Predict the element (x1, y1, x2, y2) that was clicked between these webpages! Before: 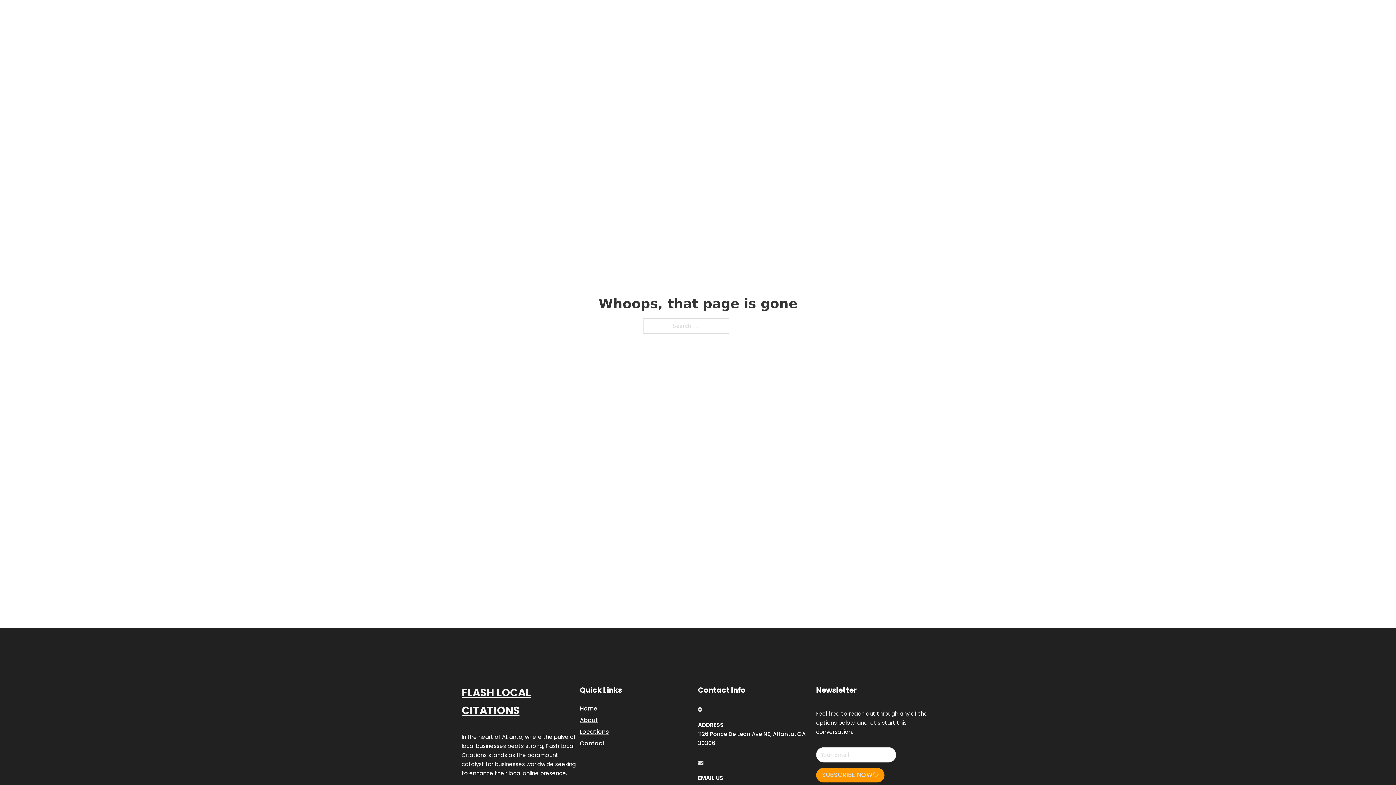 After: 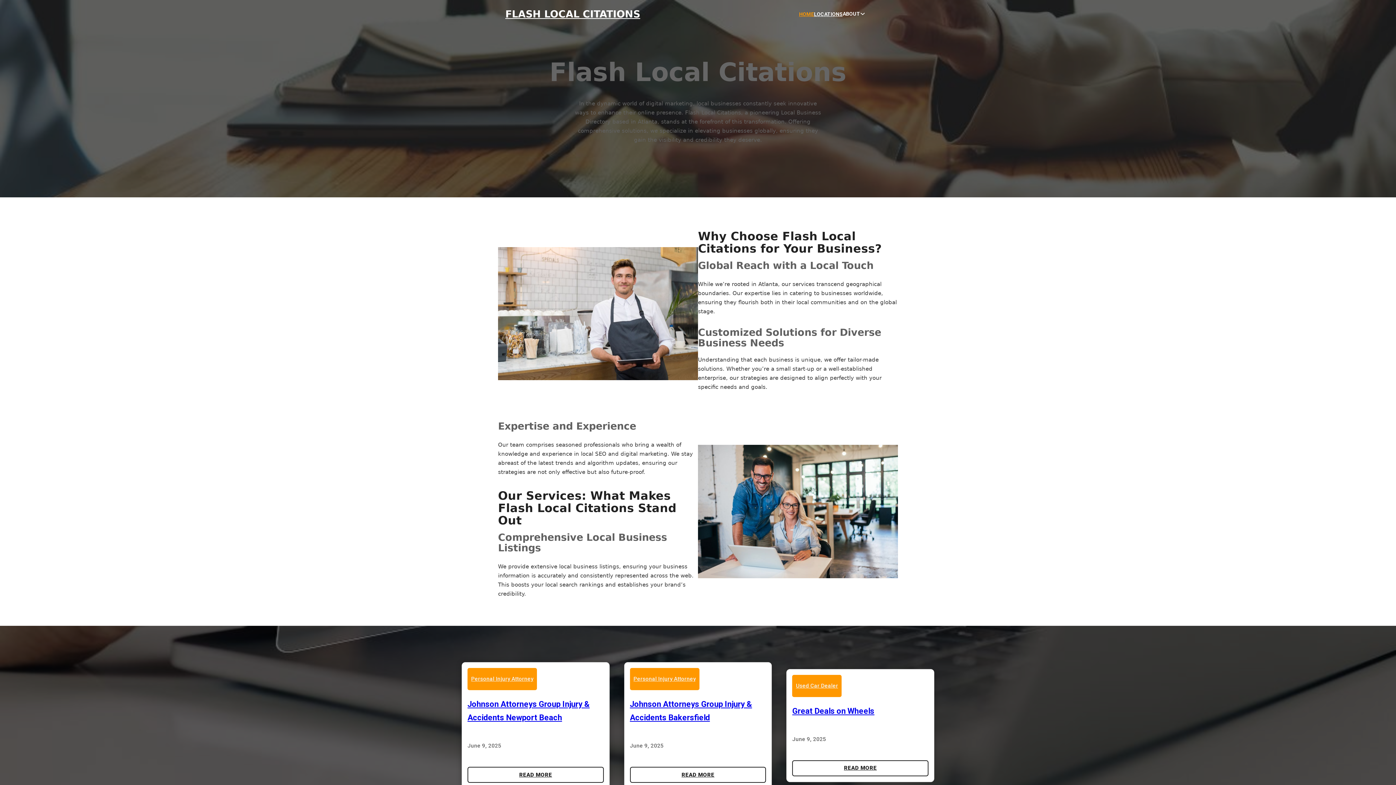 Action: label: FLASH LOCAL CITATIONS bbox: (461, 684, 580, 719)